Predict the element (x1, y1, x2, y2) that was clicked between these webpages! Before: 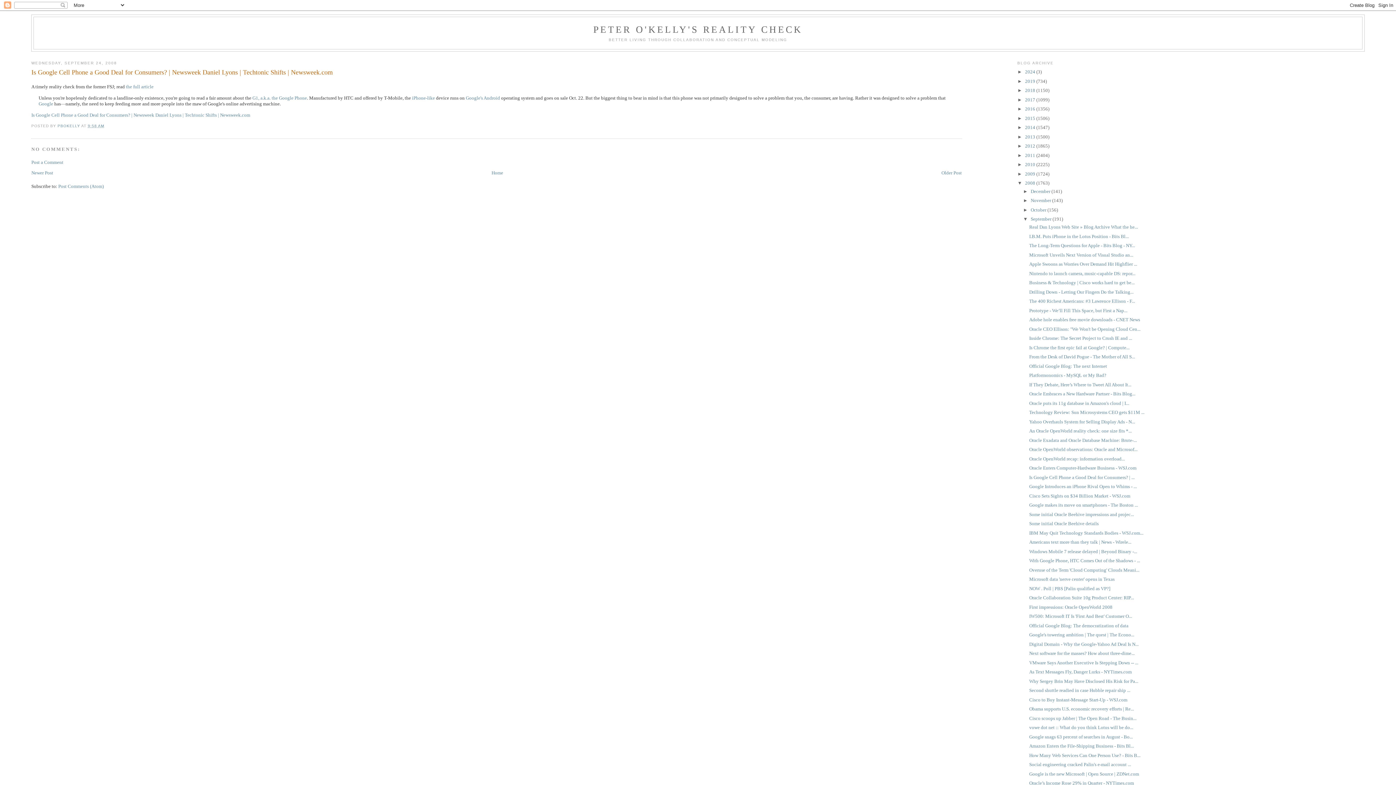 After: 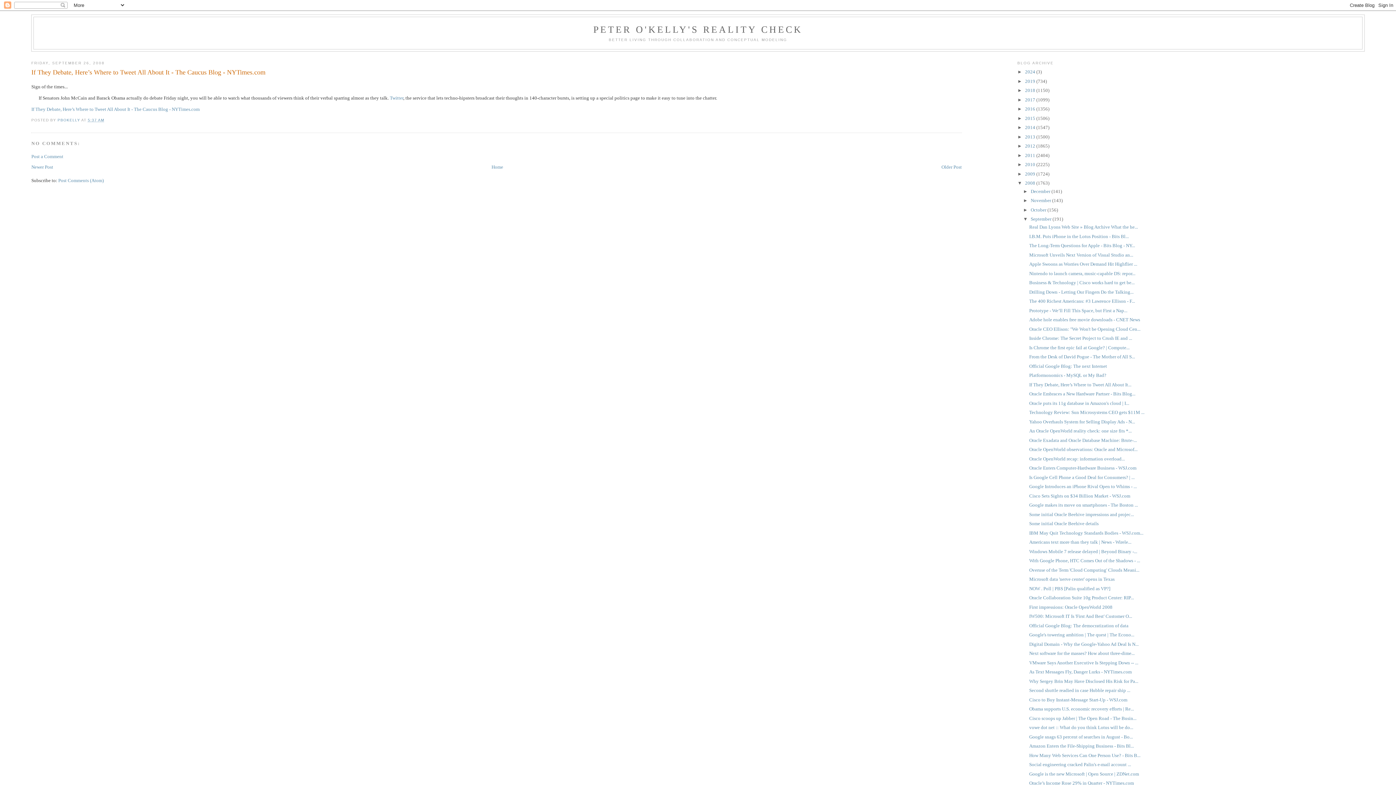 Action: label: If They Debate, Here’s Where to Tweet All About It... bbox: (1029, 382, 1131, 387)